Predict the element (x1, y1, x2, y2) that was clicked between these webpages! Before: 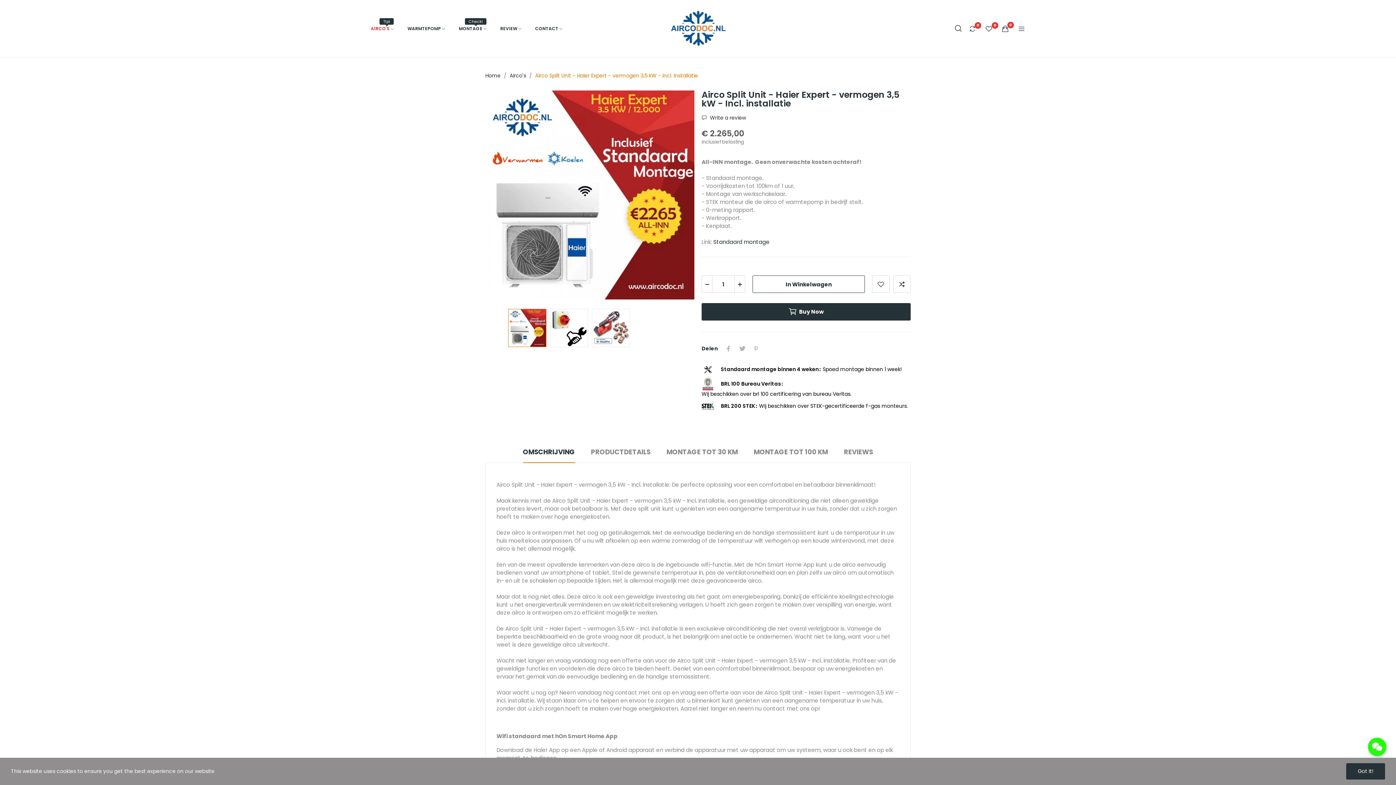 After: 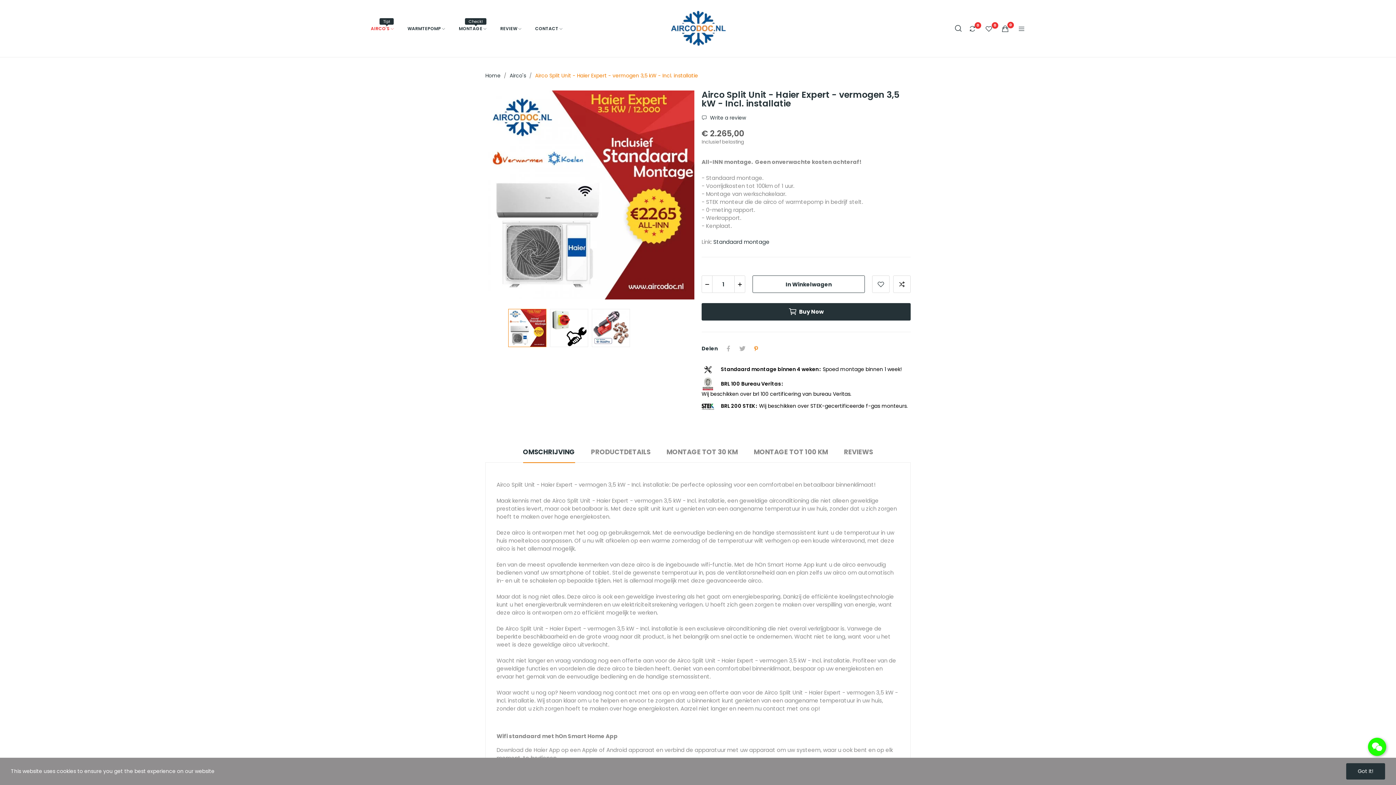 Action: label: Pinterest bbox: (749, 343, 763, 354)